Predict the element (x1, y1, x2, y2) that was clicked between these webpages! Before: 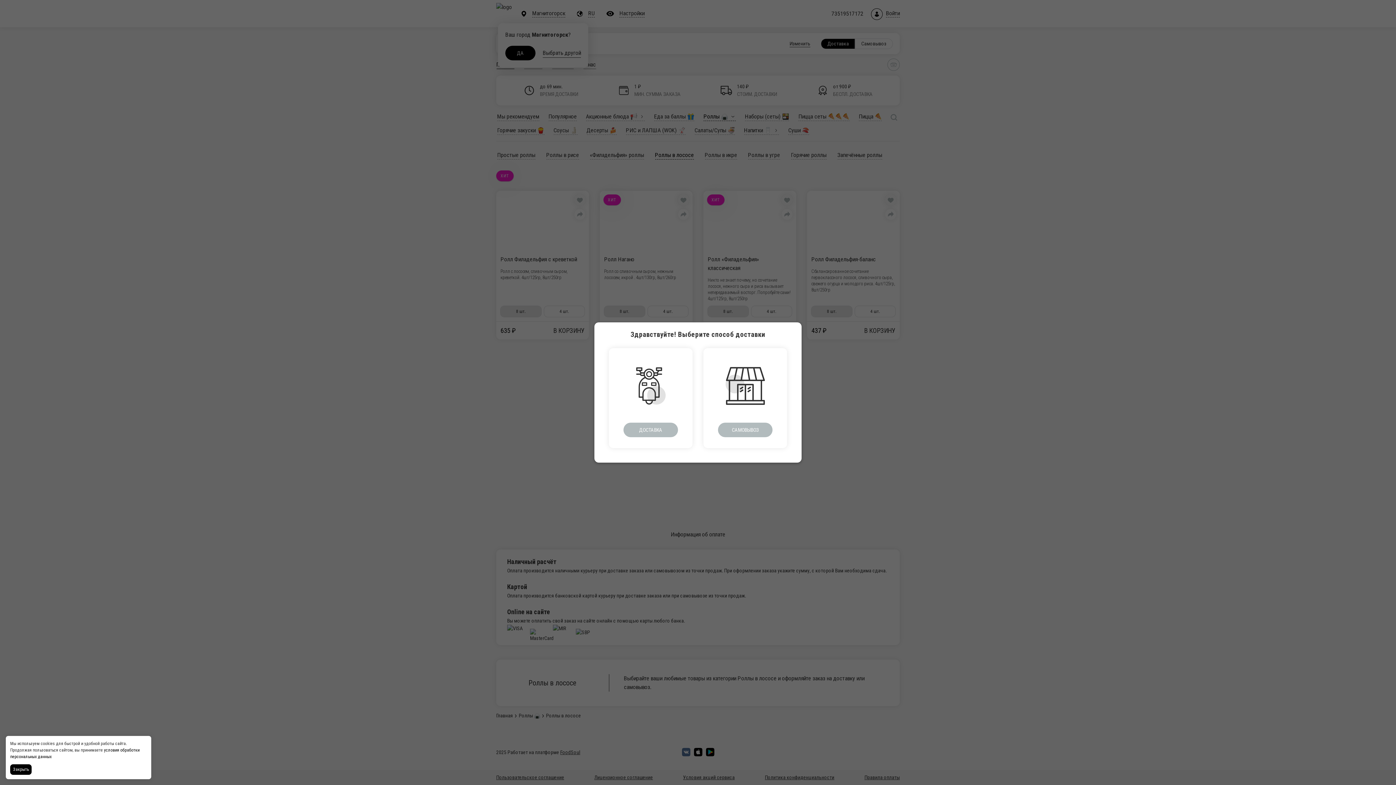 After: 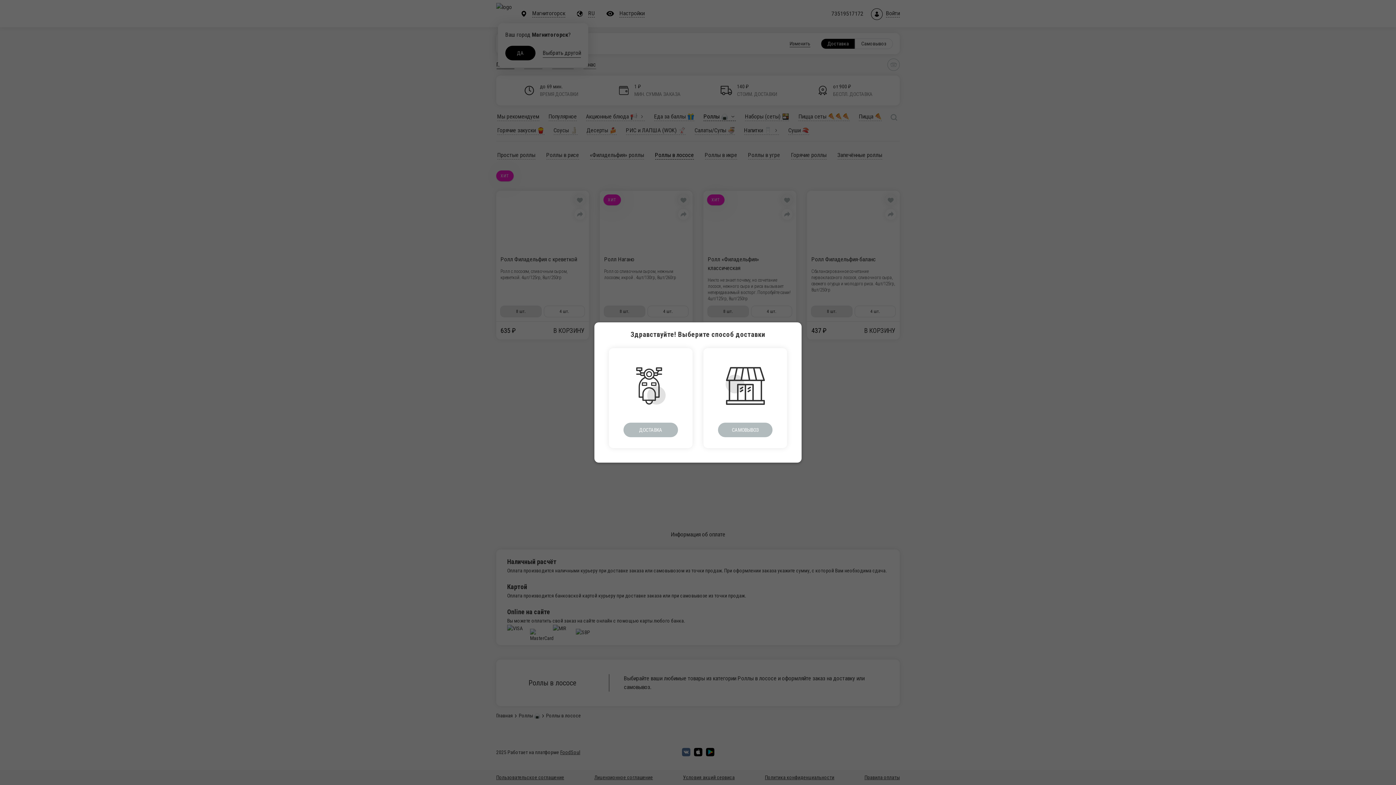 Action: bbox: (10, 764, 33, 775) label: Accept all cookies